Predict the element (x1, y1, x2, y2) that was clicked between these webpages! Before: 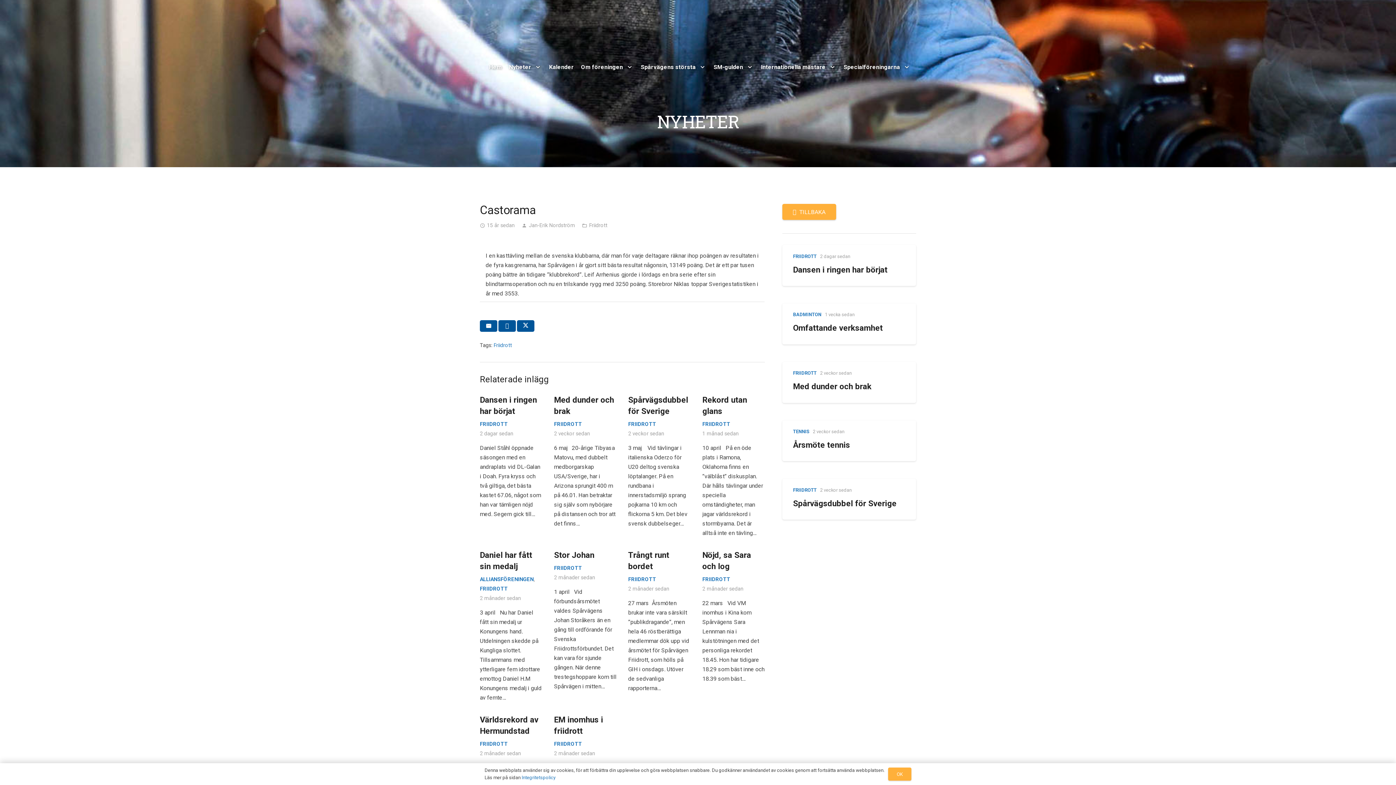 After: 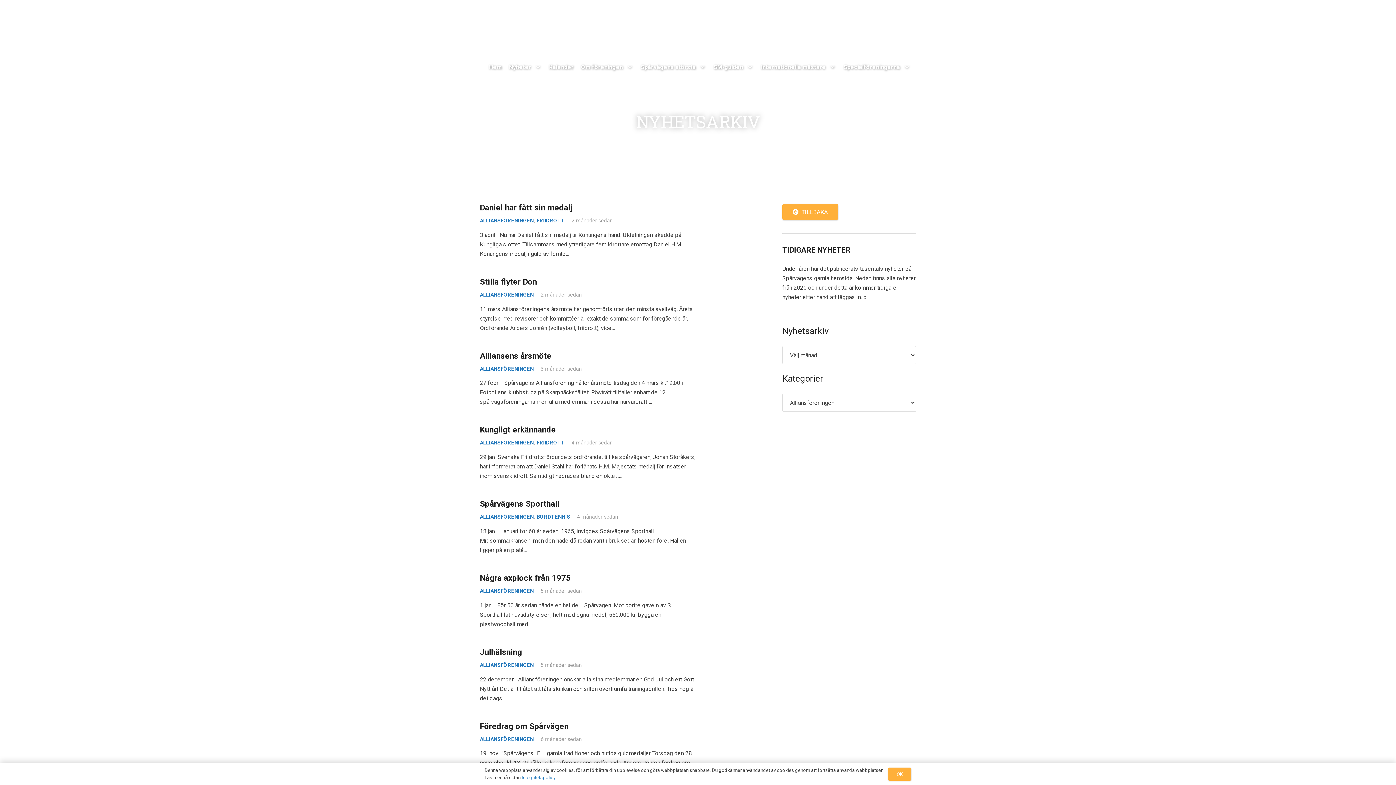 Action: bbox: (480, 576, 533, 582) label: ALLIANSFÖRENINGEN